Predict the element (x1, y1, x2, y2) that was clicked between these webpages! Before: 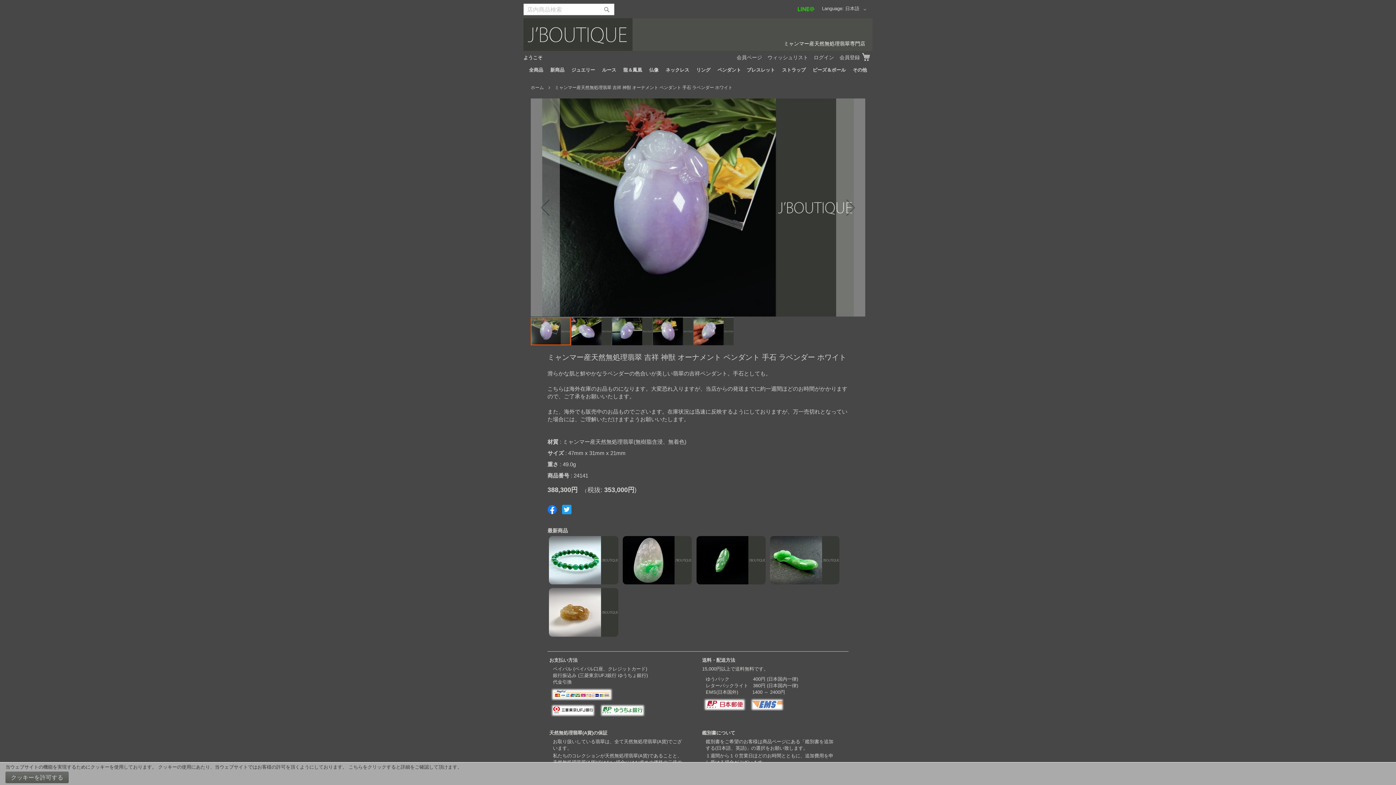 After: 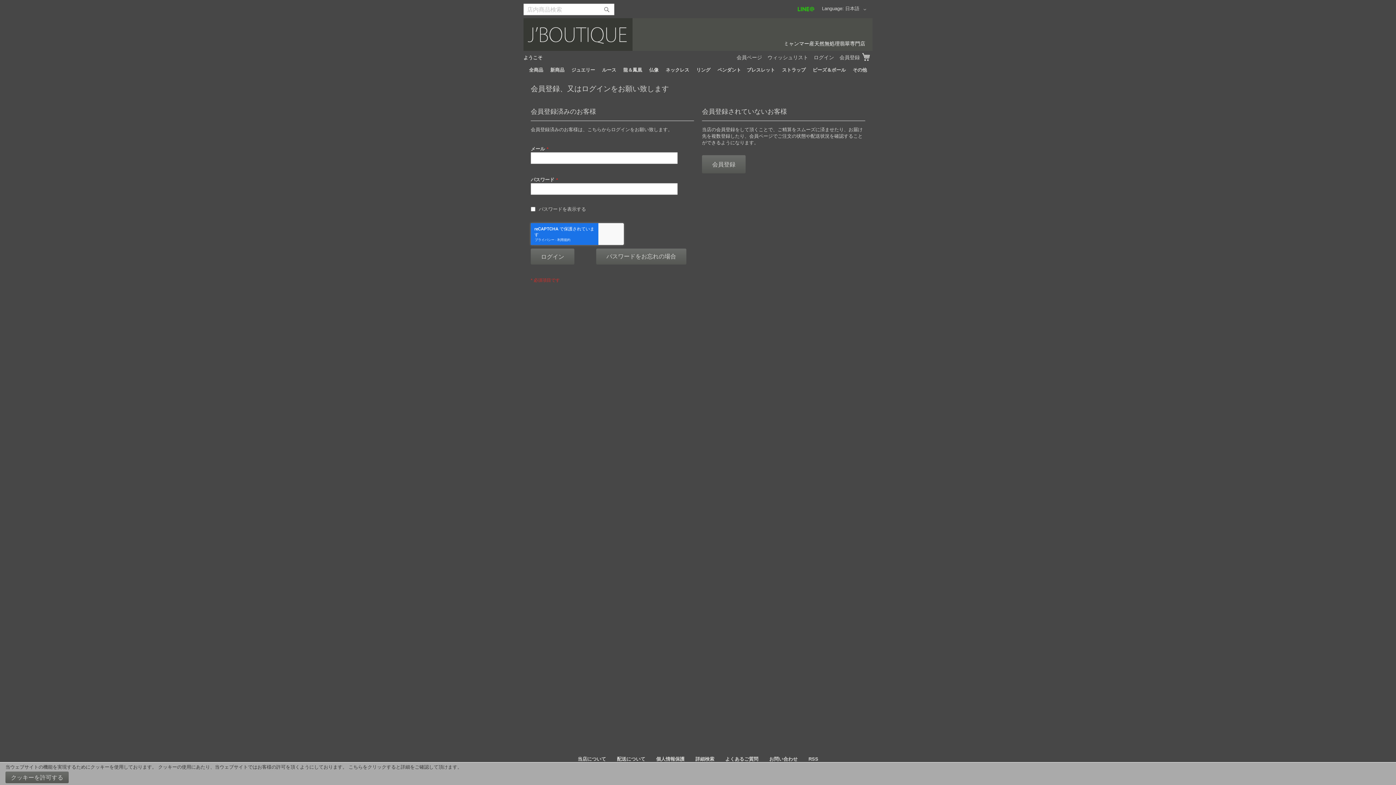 Action: label: 会員ページ bbox: (736, 54, 762, 60)